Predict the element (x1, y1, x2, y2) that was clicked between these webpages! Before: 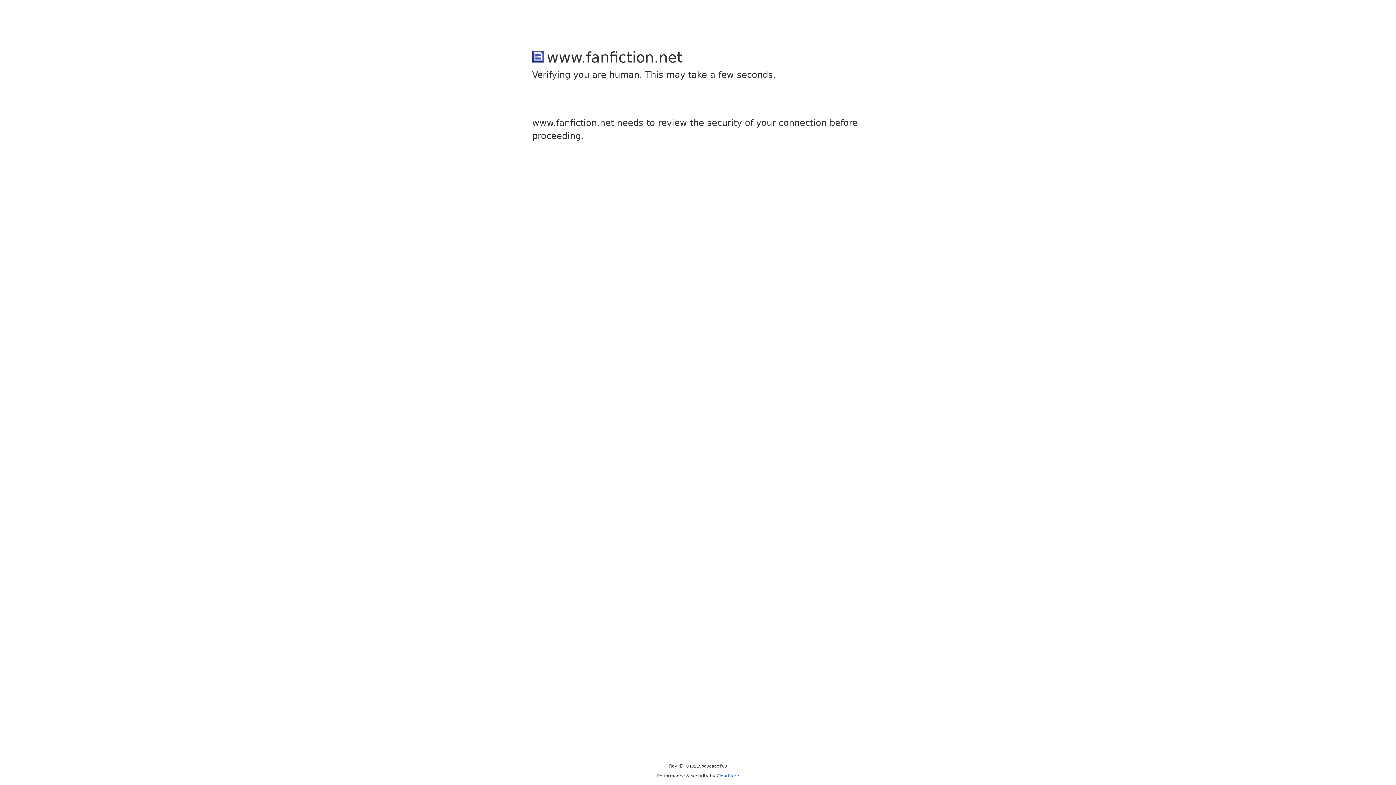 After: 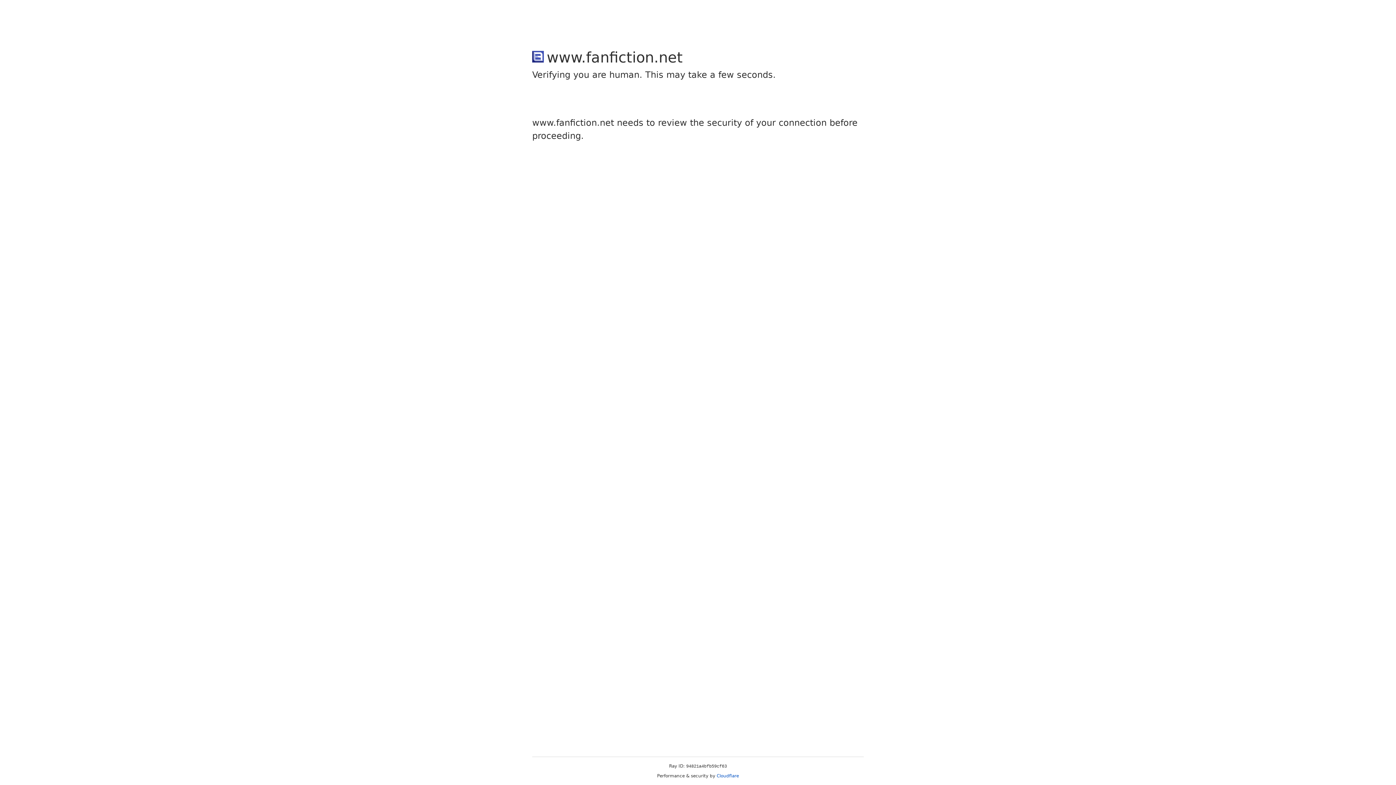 Action: bbox: (716, 773, 739, 778) label: Cloudflare